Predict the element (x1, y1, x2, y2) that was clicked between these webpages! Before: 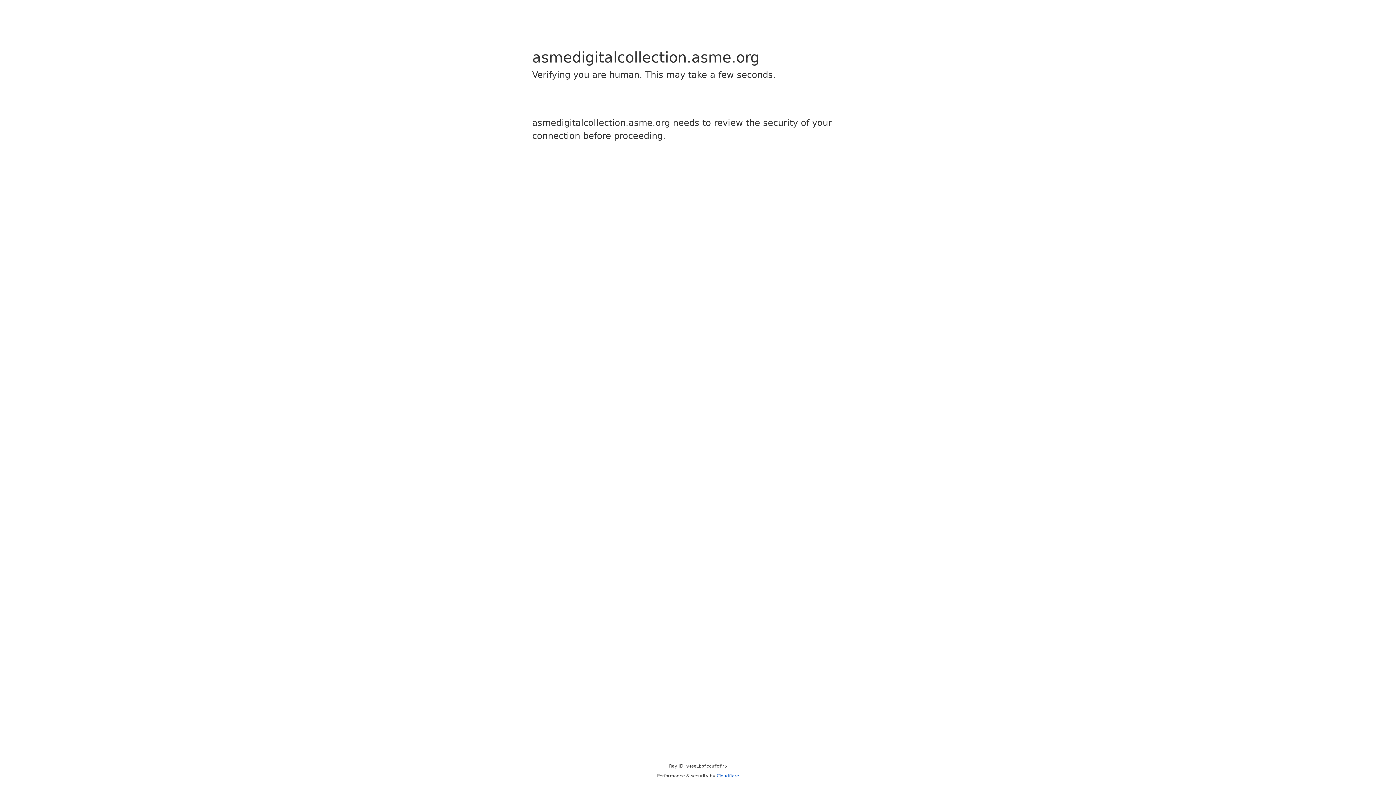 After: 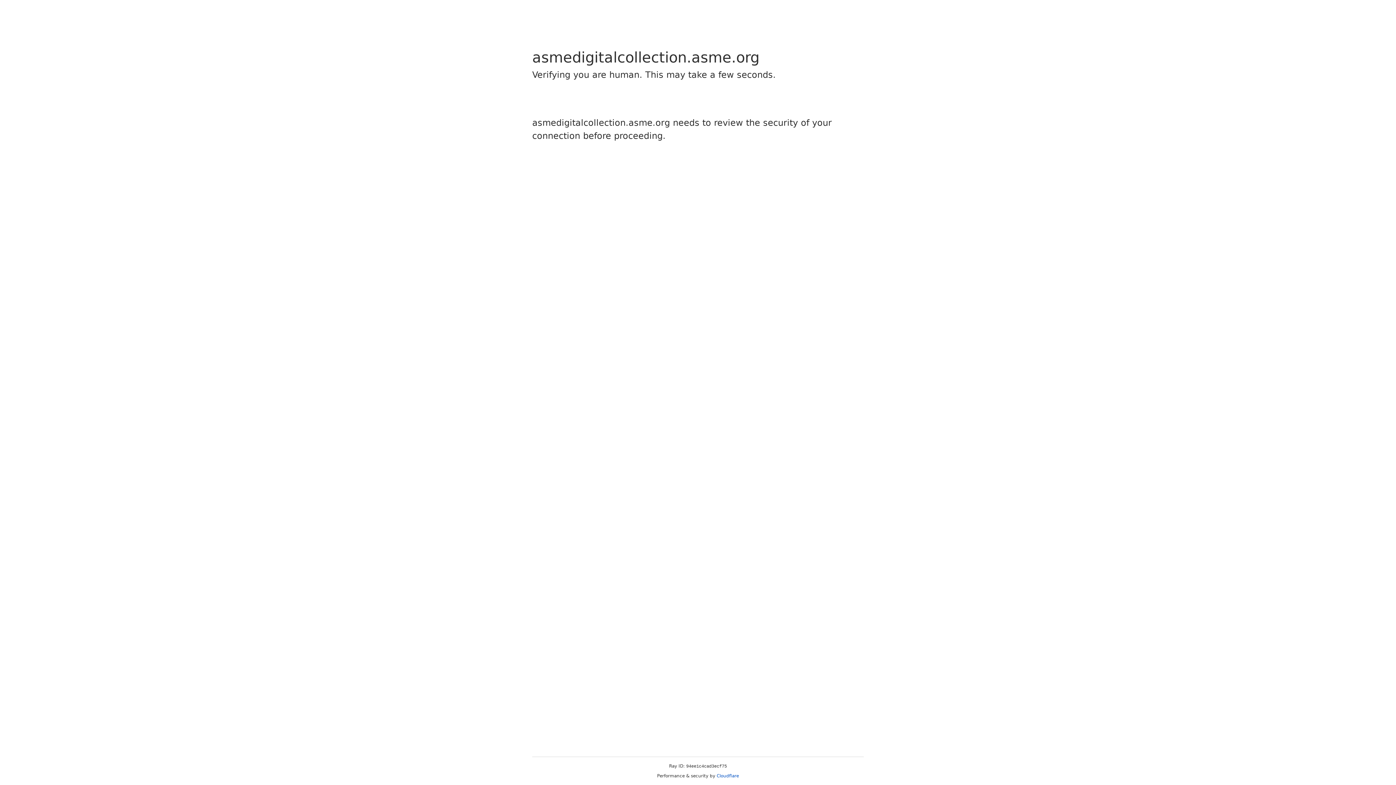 Action: label: Cloudflare bbox: (716, 773, 739, 778)